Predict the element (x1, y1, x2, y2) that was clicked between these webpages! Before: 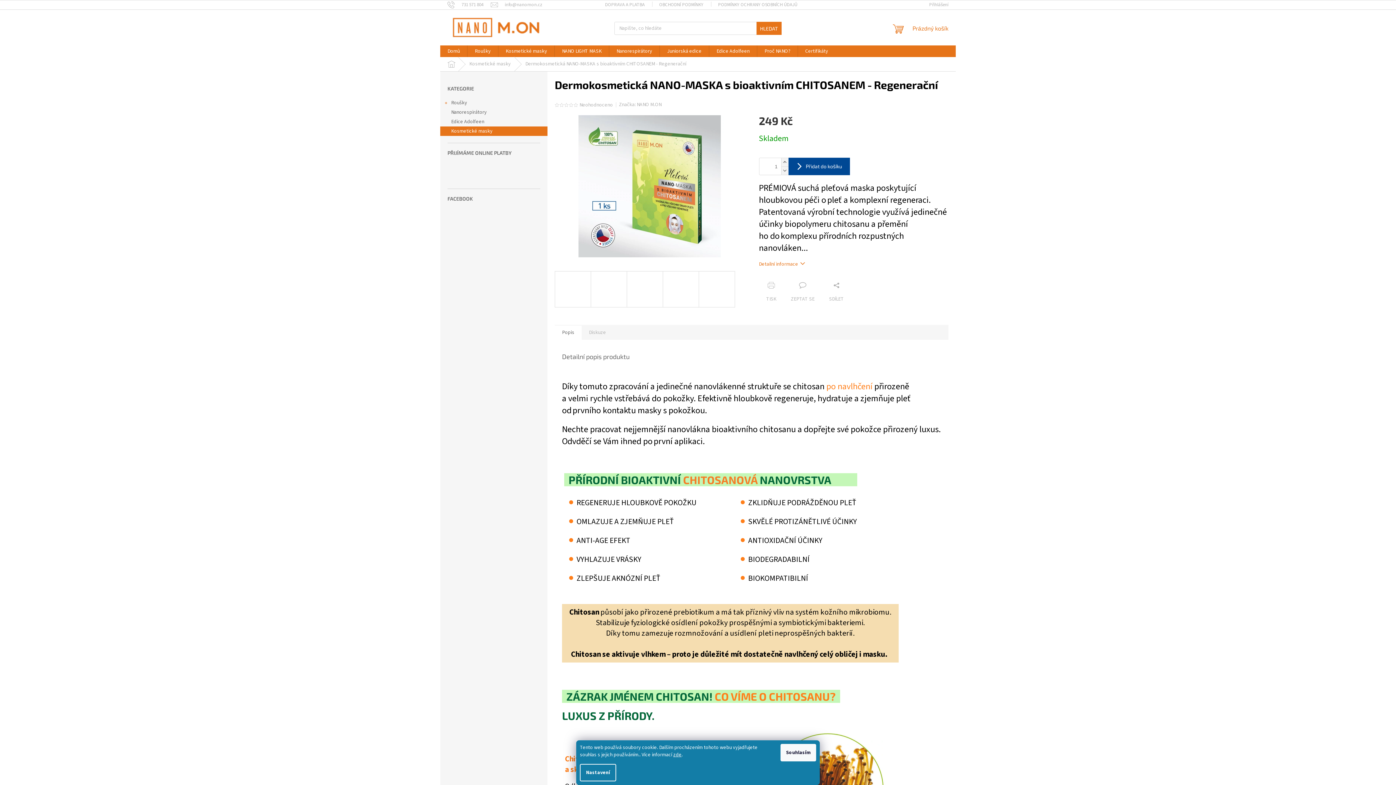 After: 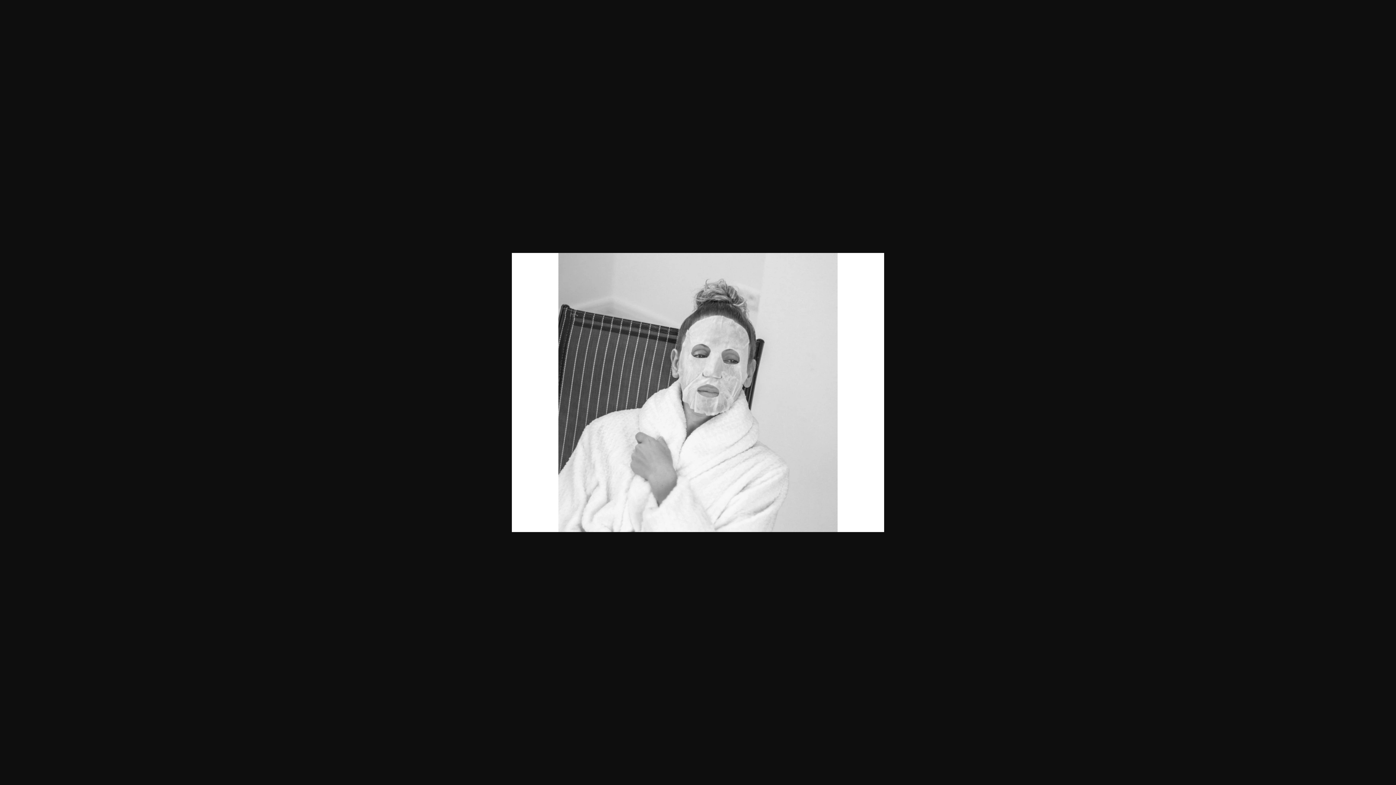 Action: bbox: (662, 271, 699, 307)